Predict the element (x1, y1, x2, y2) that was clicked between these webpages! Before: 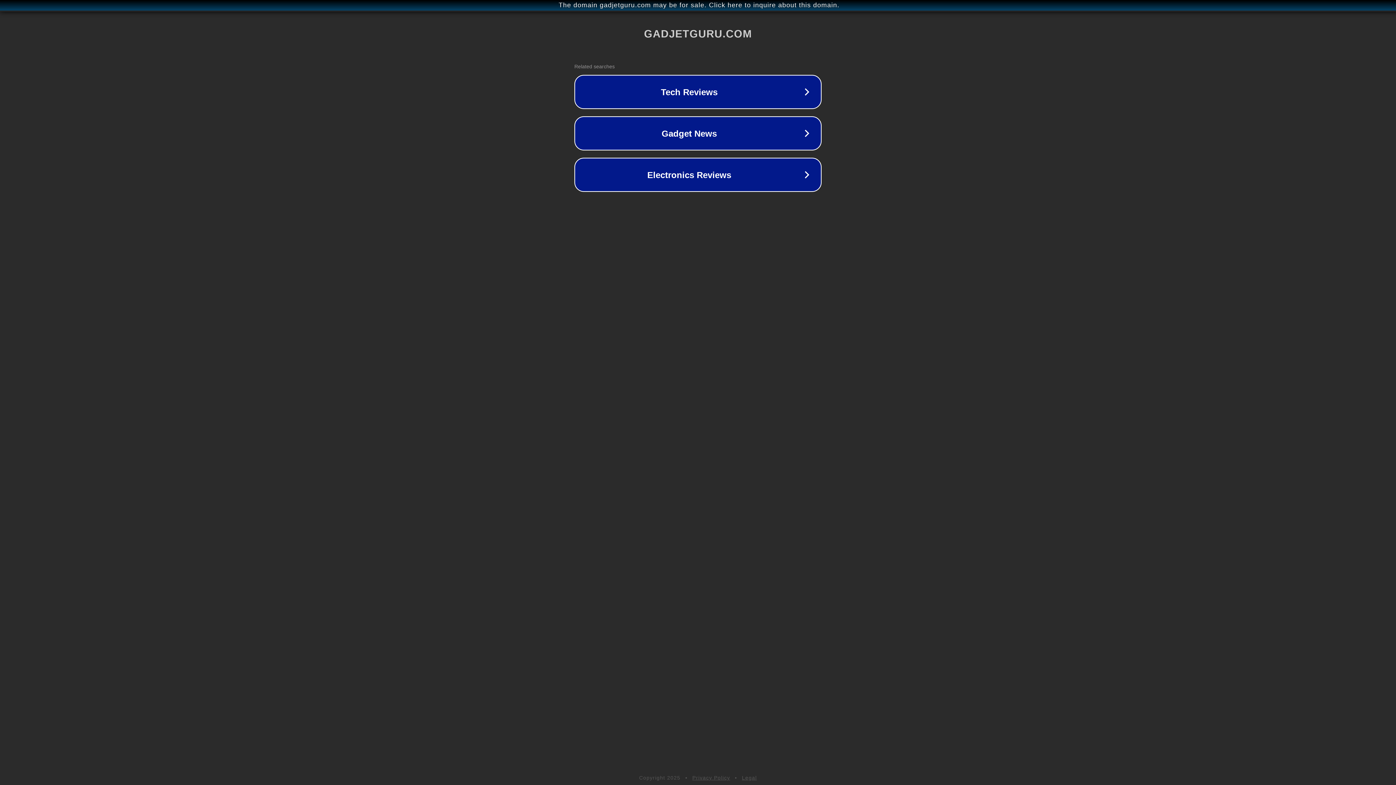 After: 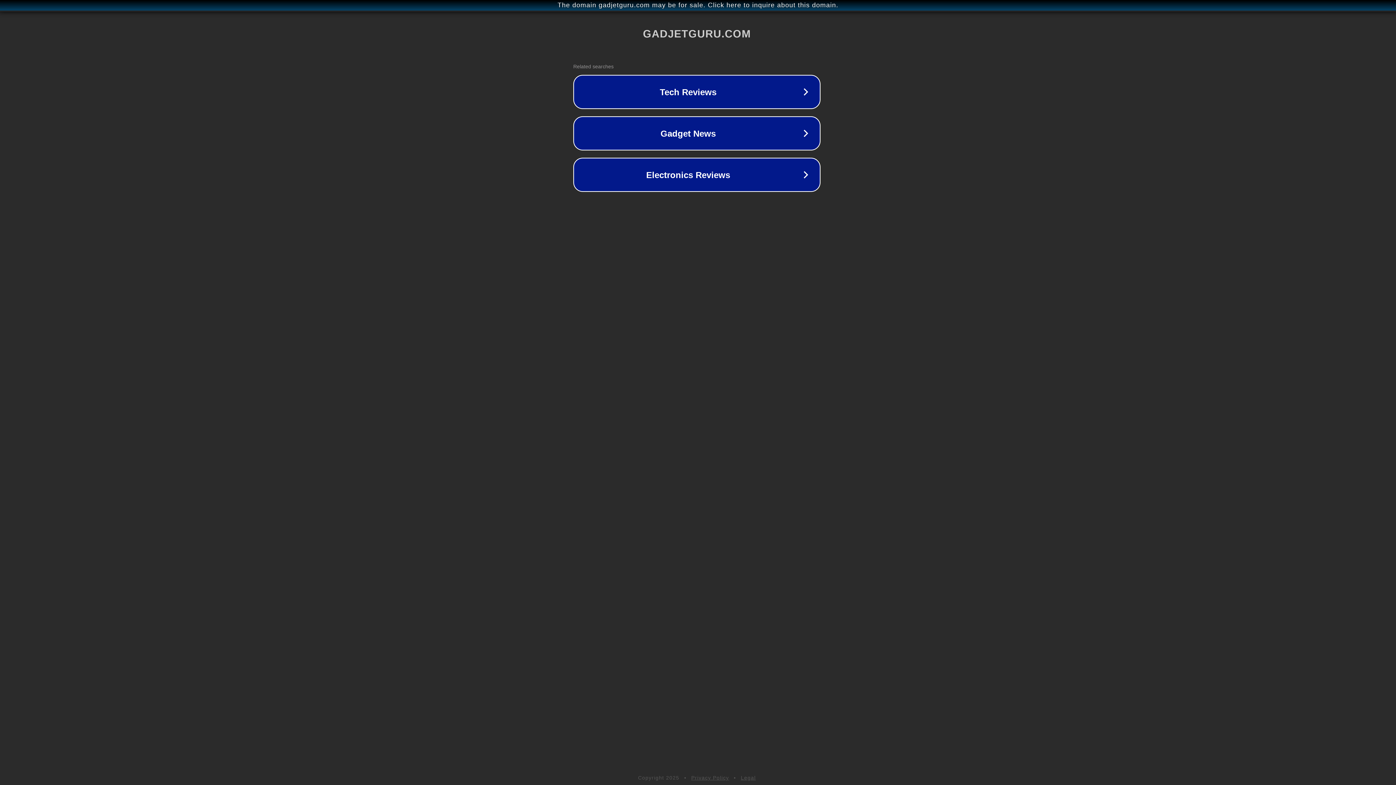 Action: label: The domain gadjetguru.com may be for sale. Click here to inquire about this domain. bbox: (1, 1, 1397, 9)